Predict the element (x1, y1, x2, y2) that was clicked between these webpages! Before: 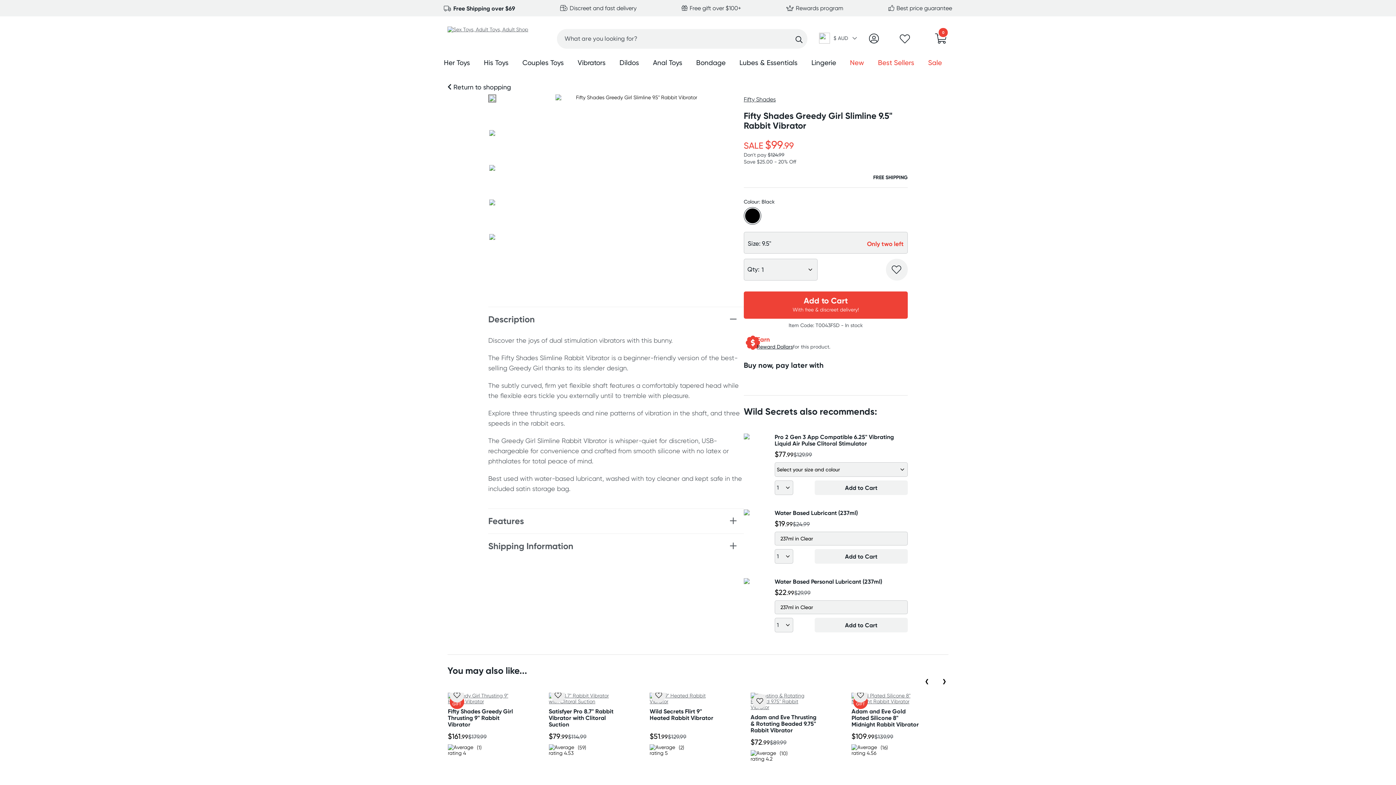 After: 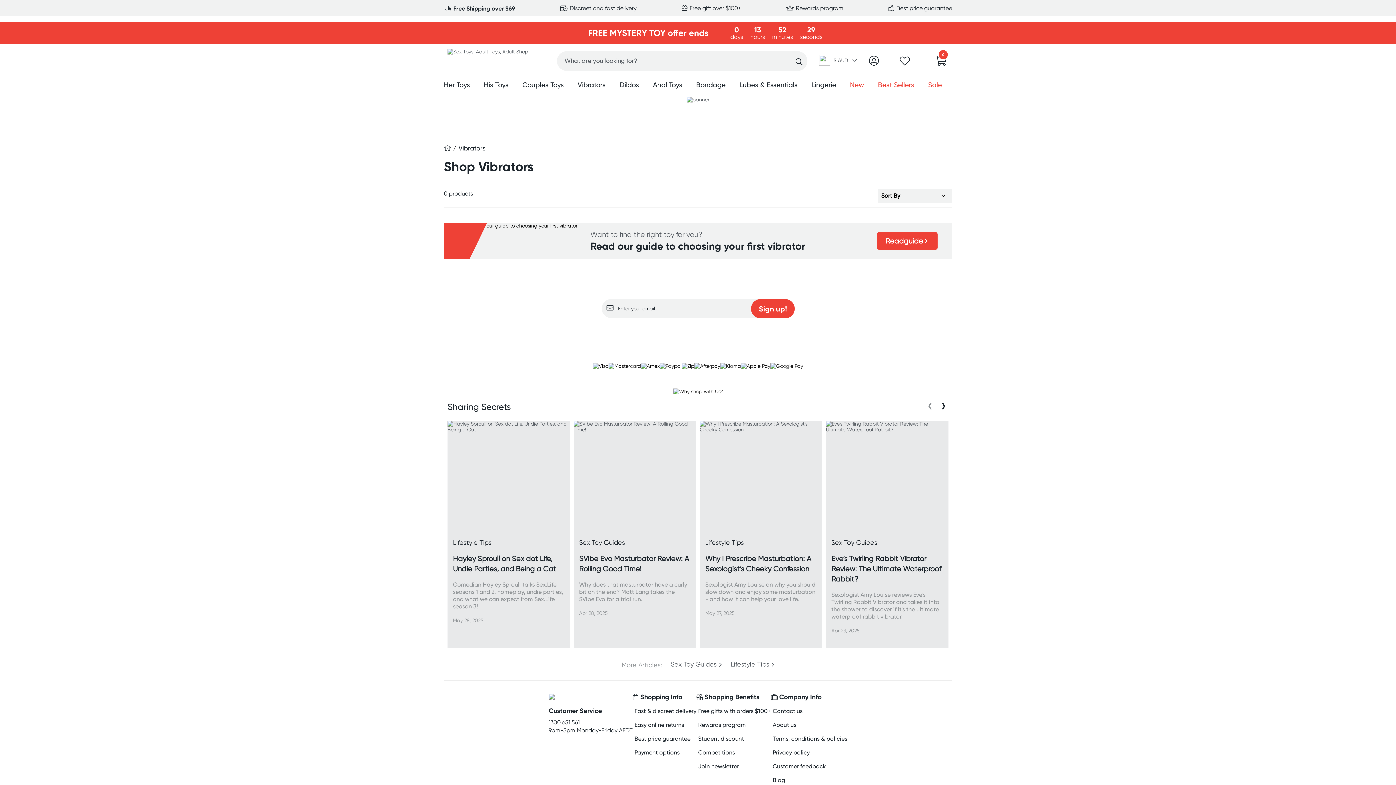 Action: bbox: (577, 57, 605, 69) label: Vibrators